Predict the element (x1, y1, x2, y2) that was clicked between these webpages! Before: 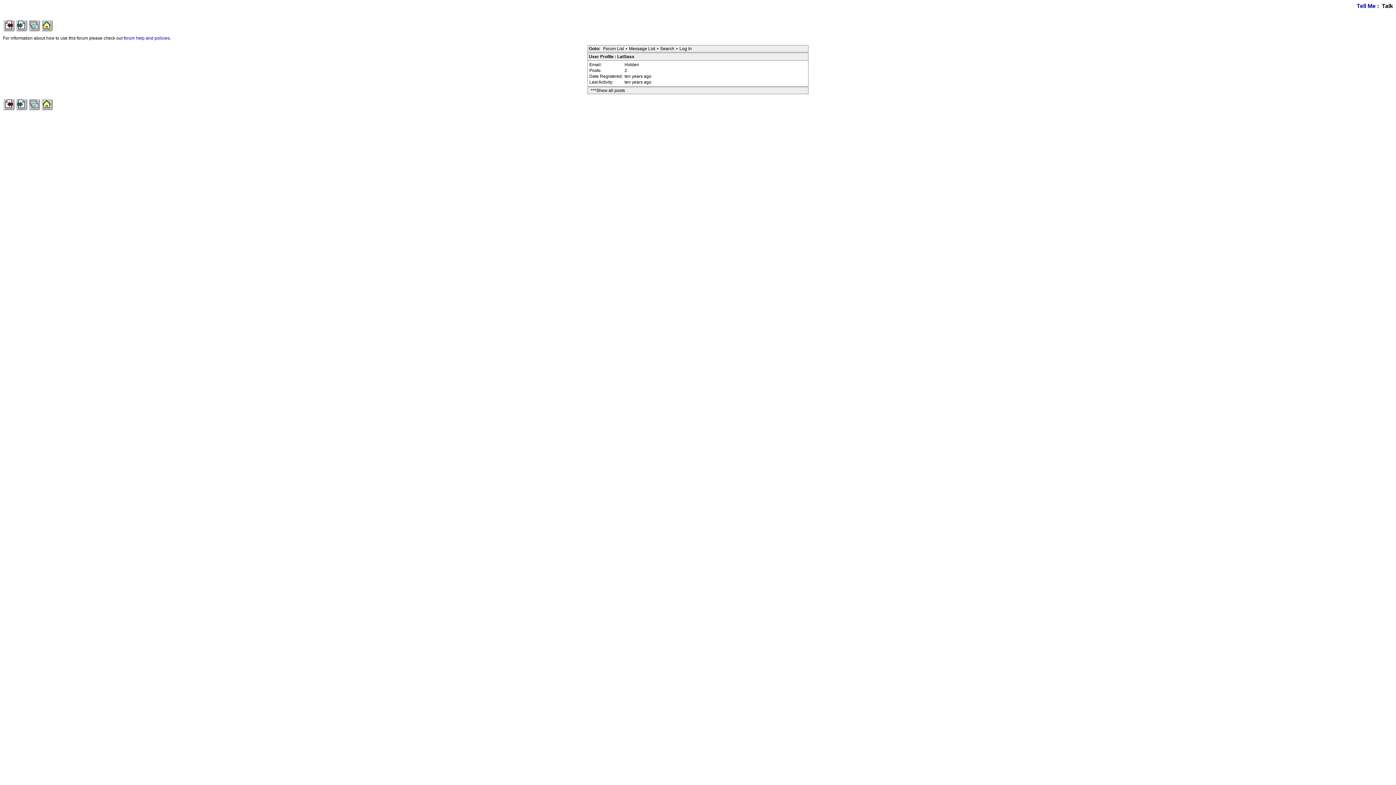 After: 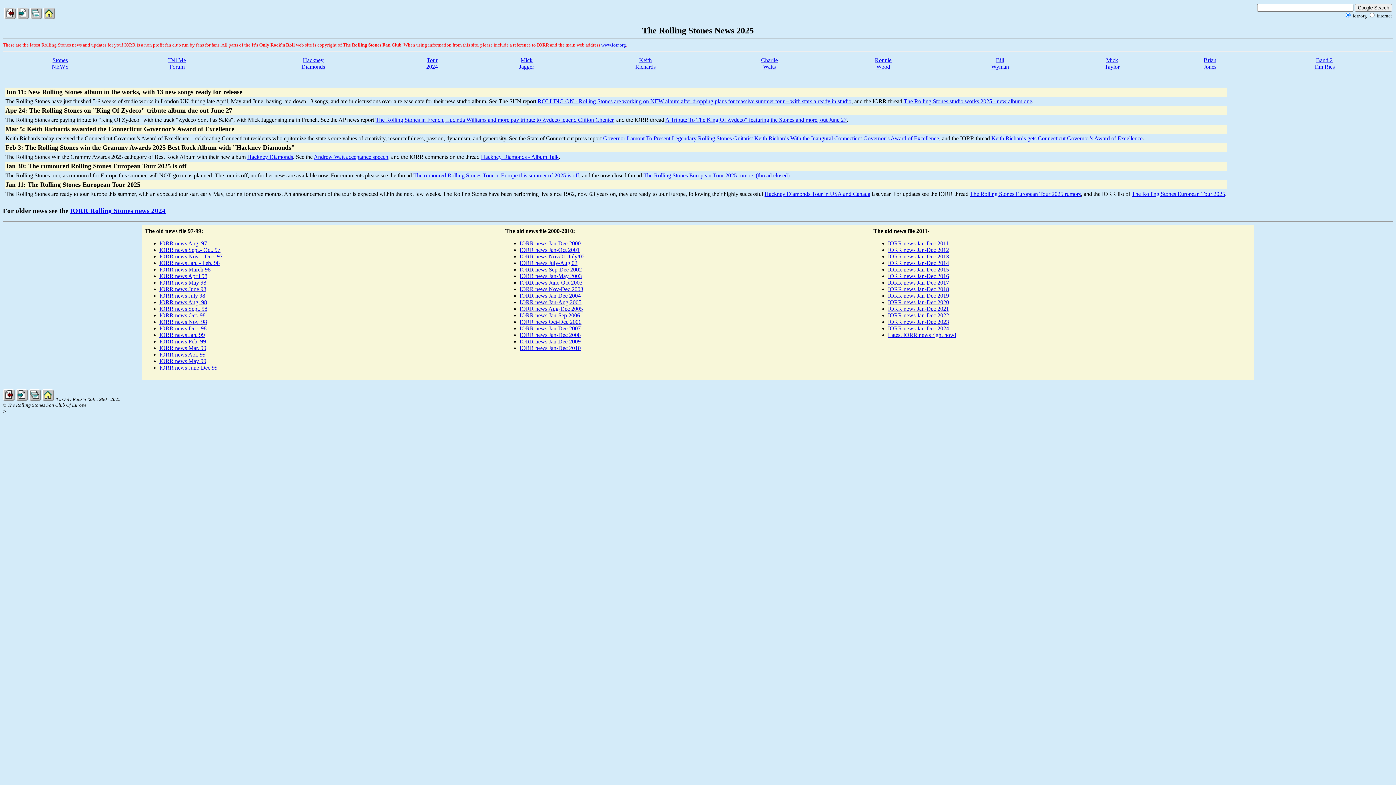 Action: bbox: (15, 22, 27, 27)